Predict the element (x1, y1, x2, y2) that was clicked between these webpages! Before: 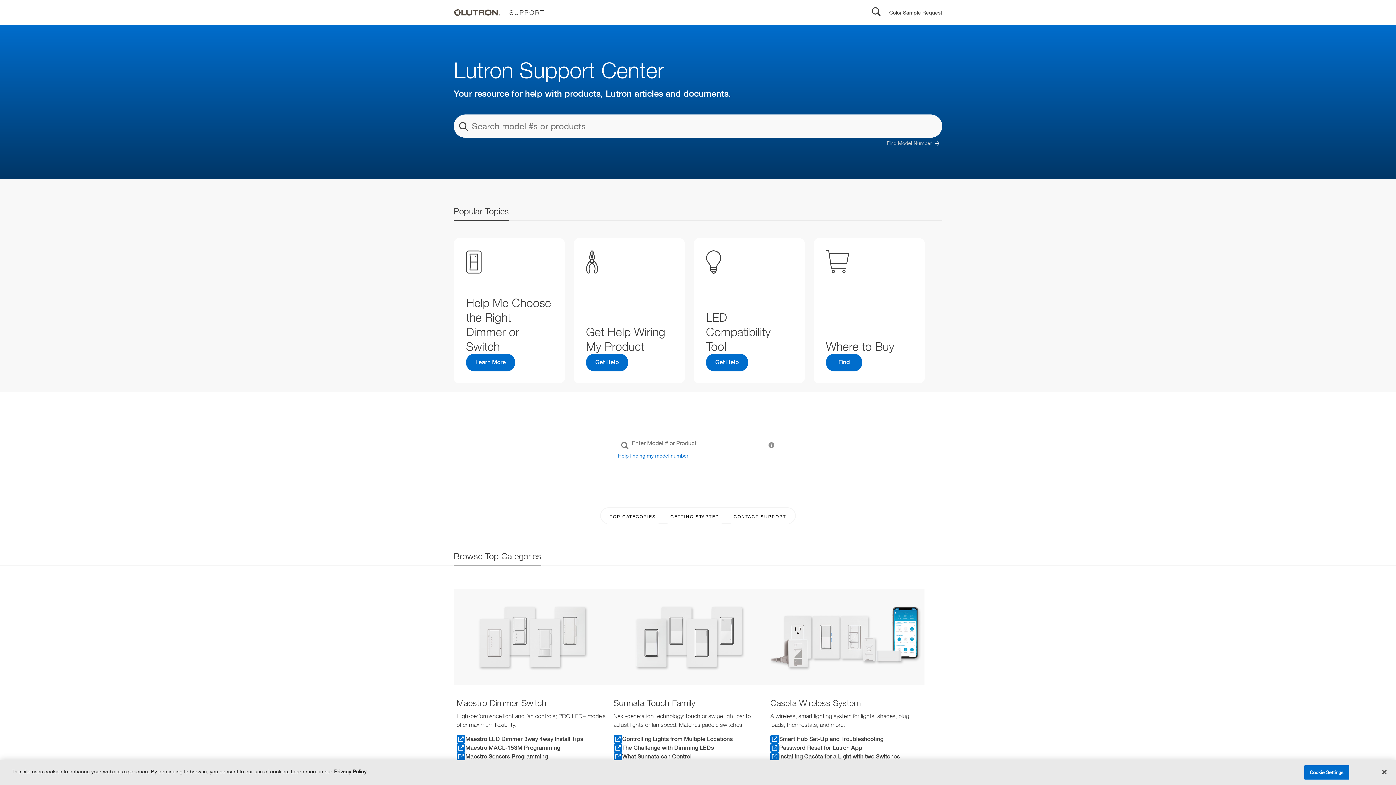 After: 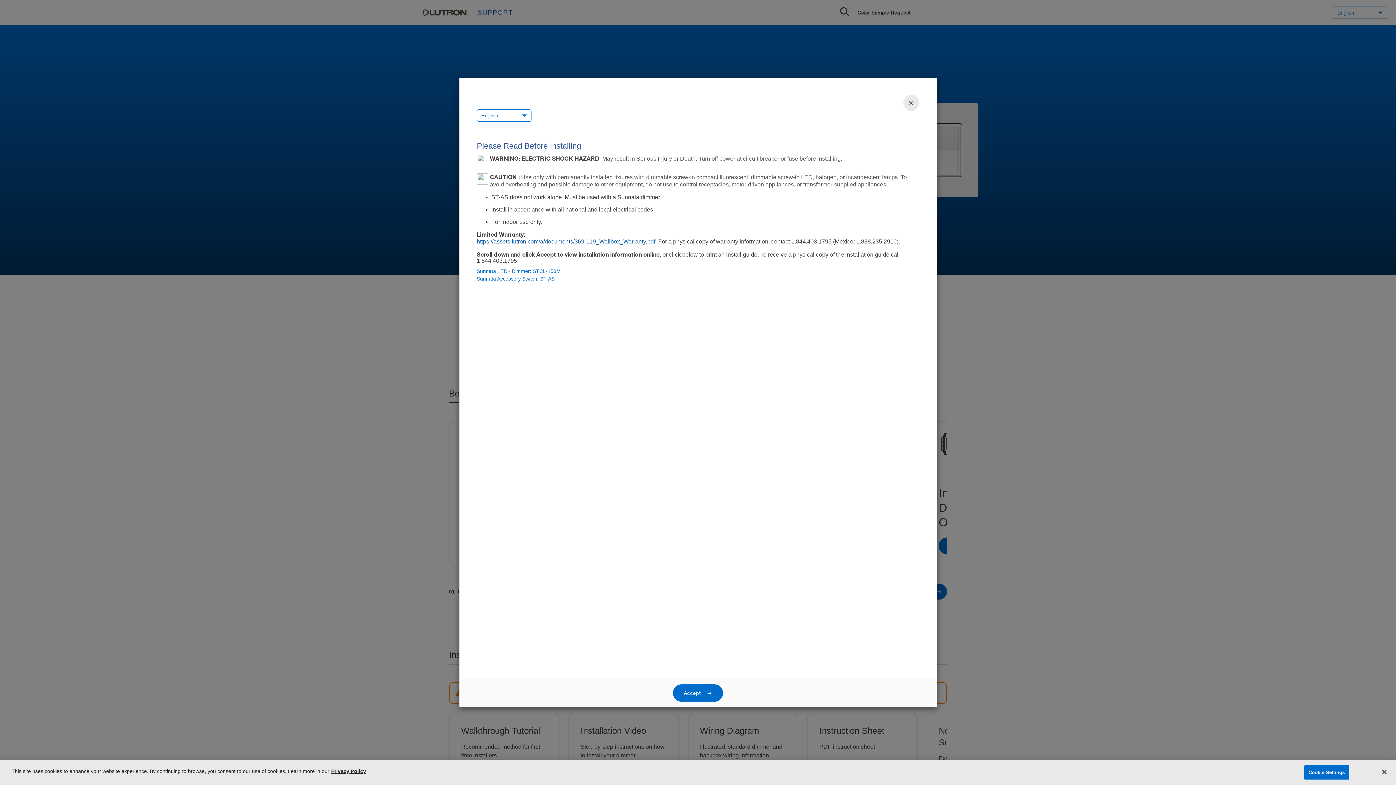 Action: bbox: (613, 735, 764, 743) label: Controlling Lights from Multiple Locations